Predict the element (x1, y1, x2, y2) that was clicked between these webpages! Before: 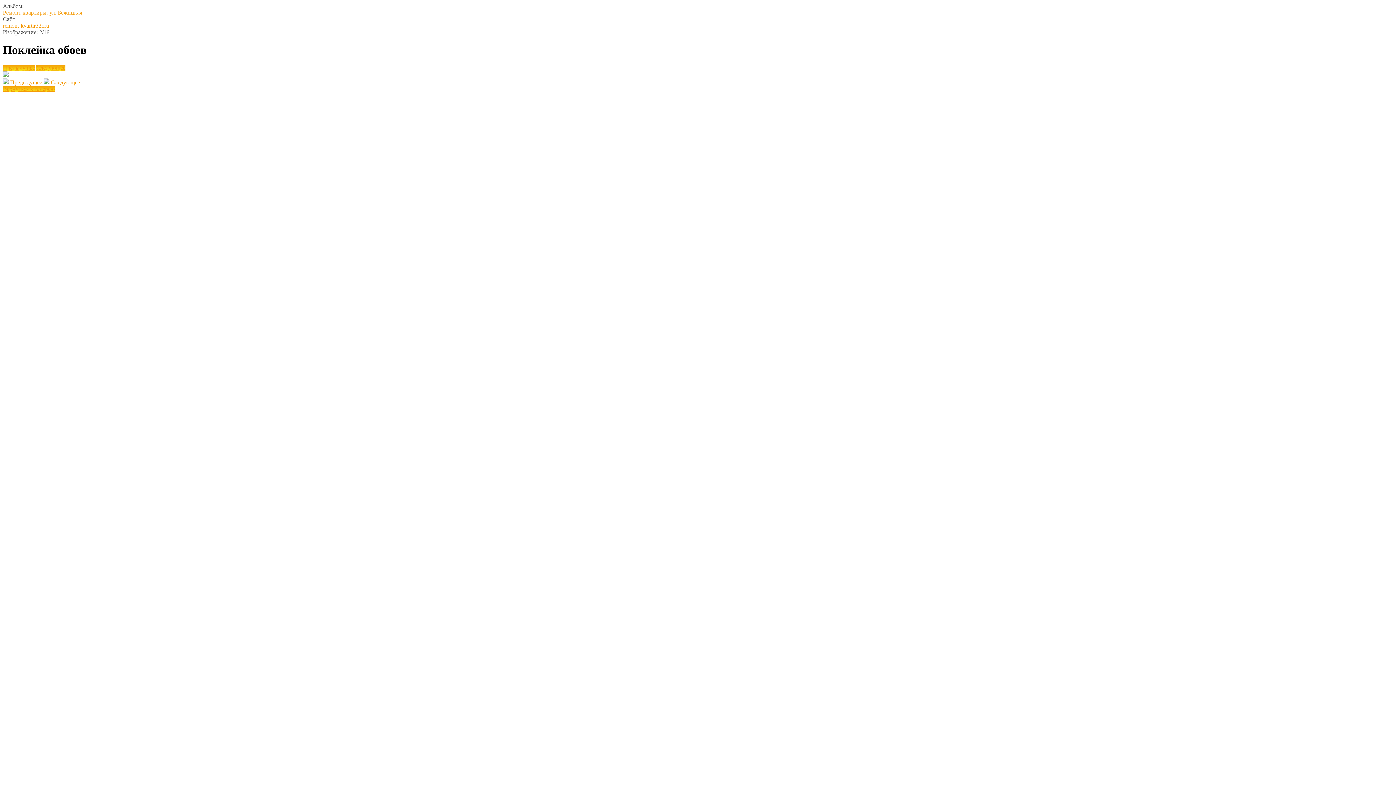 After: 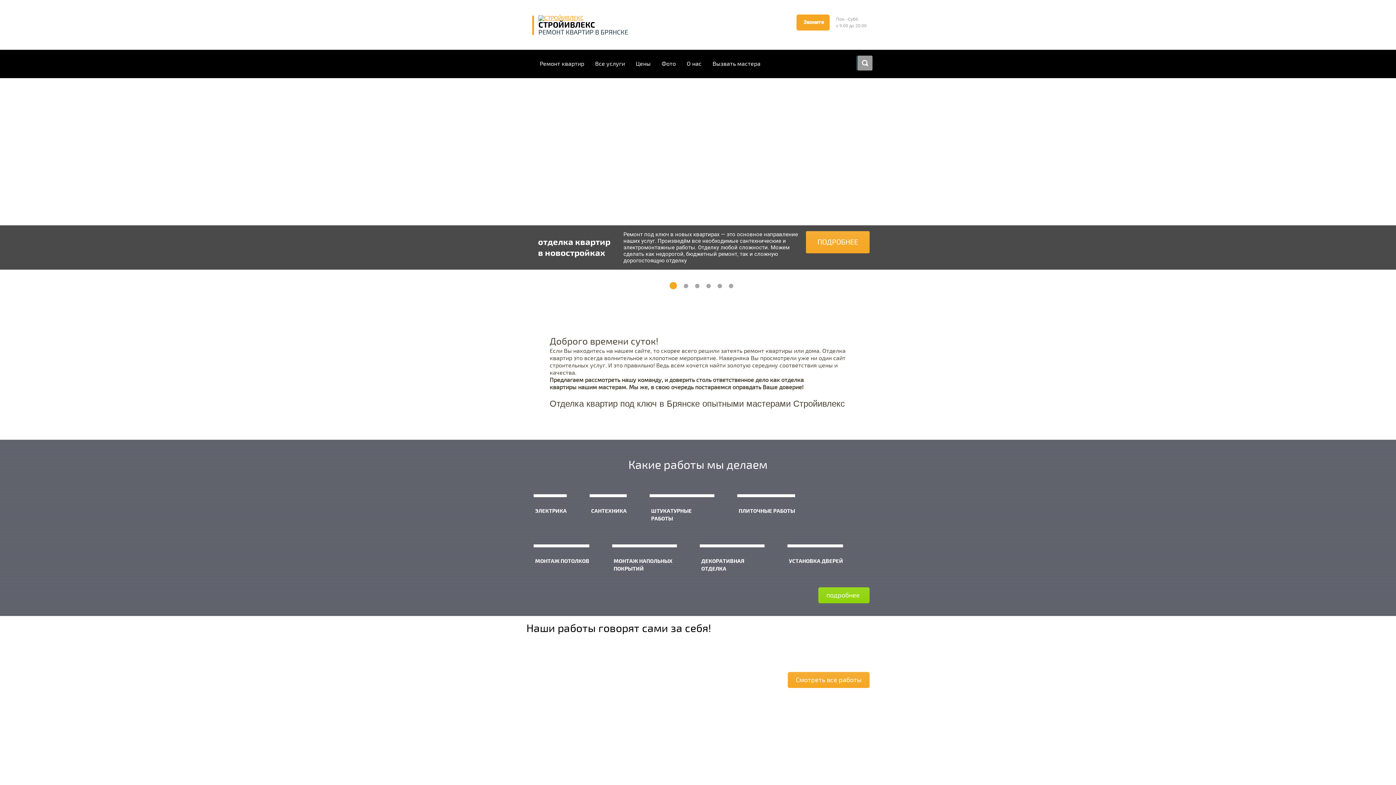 Action: bbox: (2, 22, 49, 28) label: remont-kvartir32r.ru